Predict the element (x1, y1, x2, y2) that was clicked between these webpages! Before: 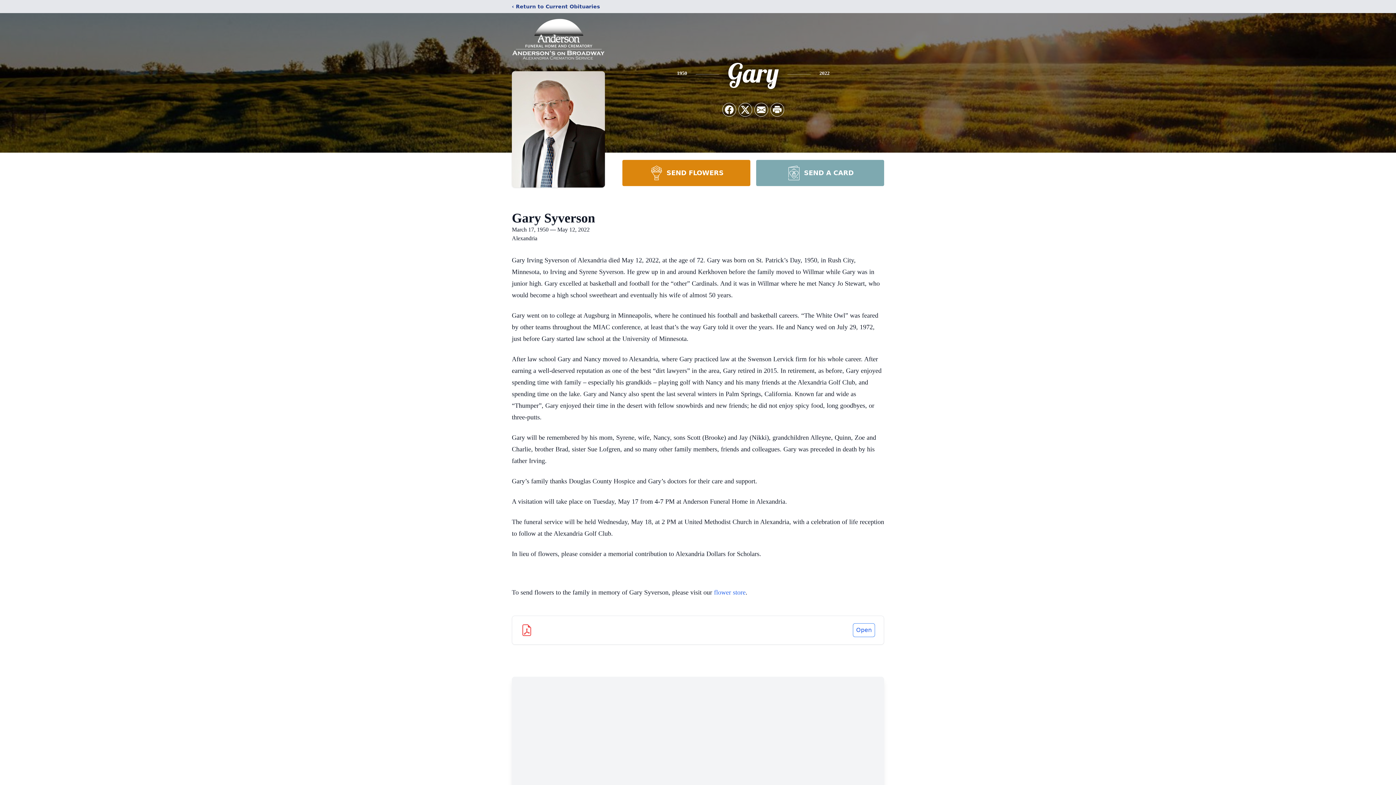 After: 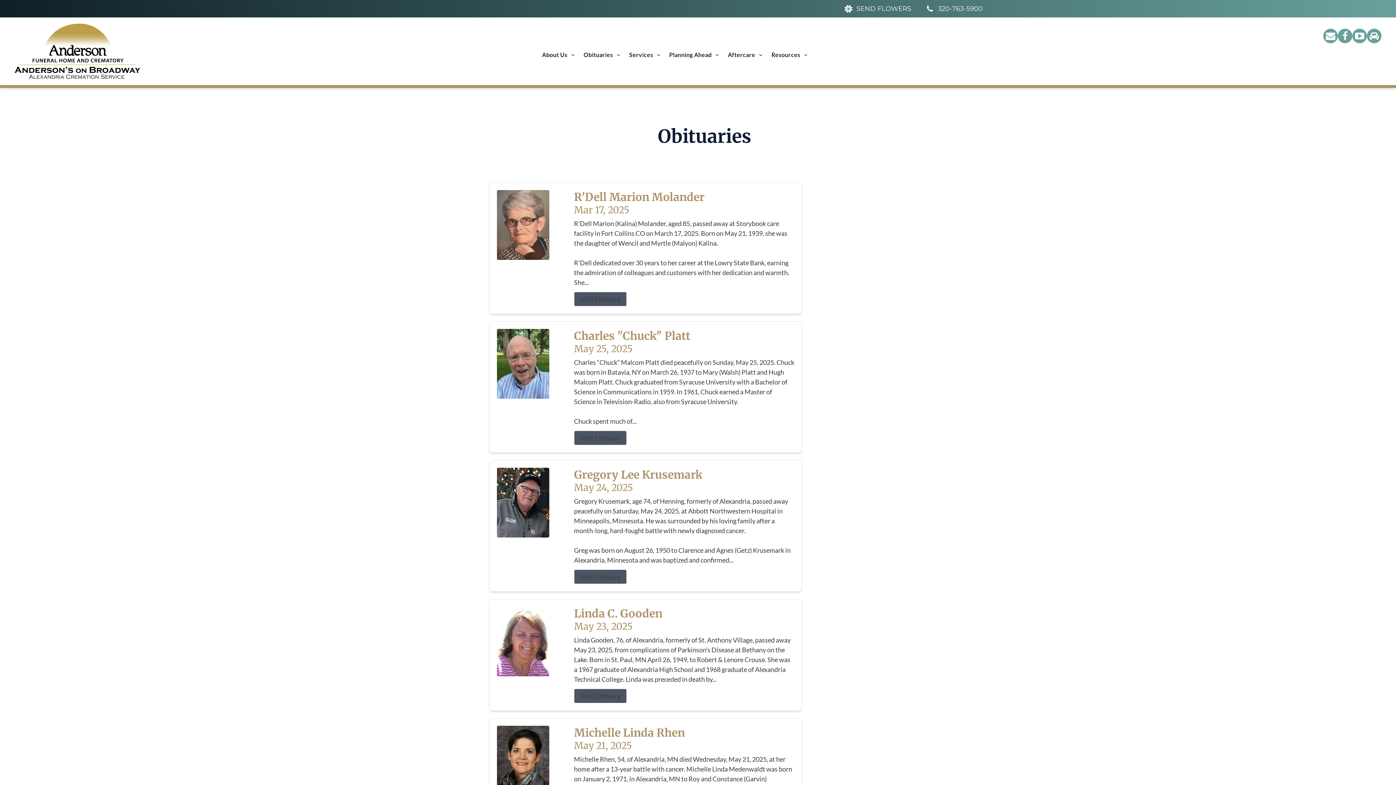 Action: label: ‹ Return to Current Obituaries bbox: (512, 2, 600, 10)